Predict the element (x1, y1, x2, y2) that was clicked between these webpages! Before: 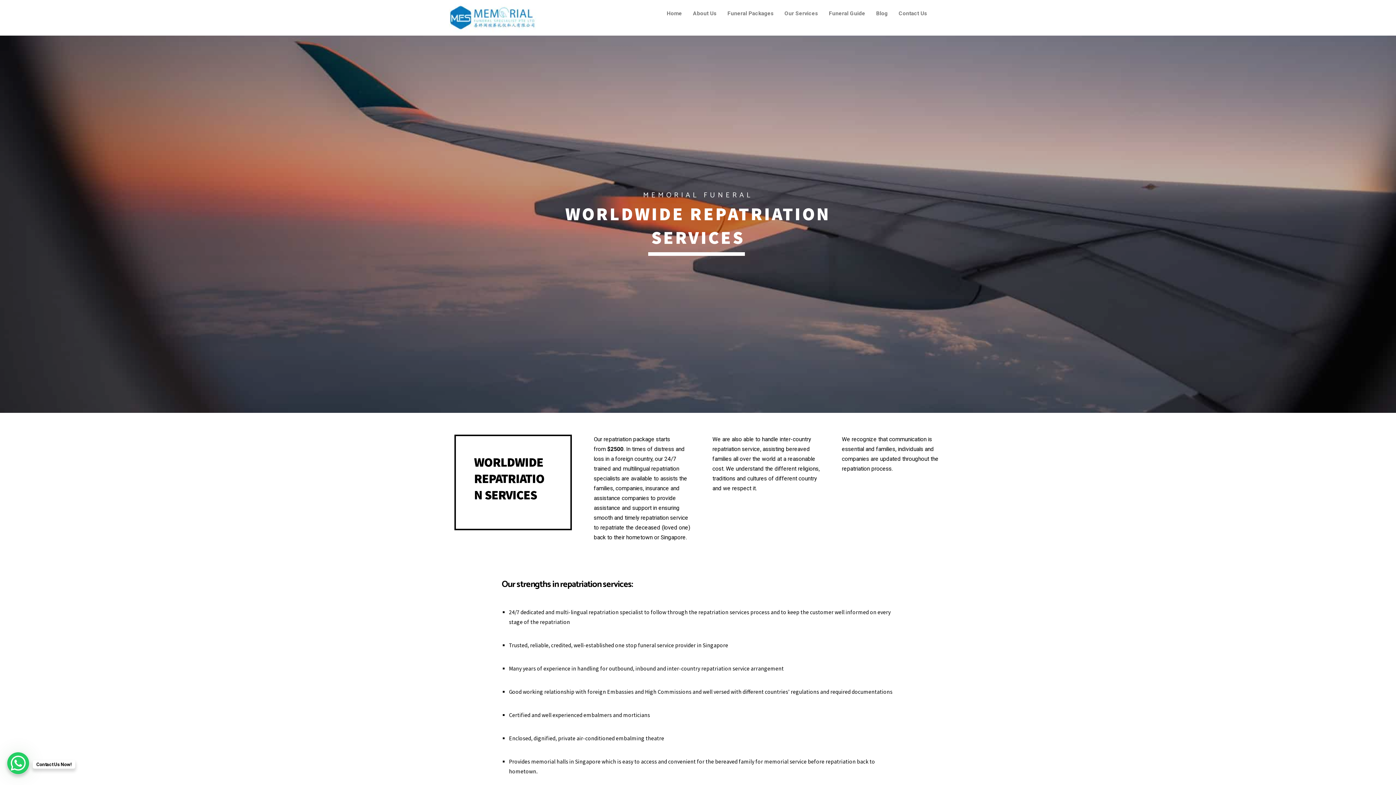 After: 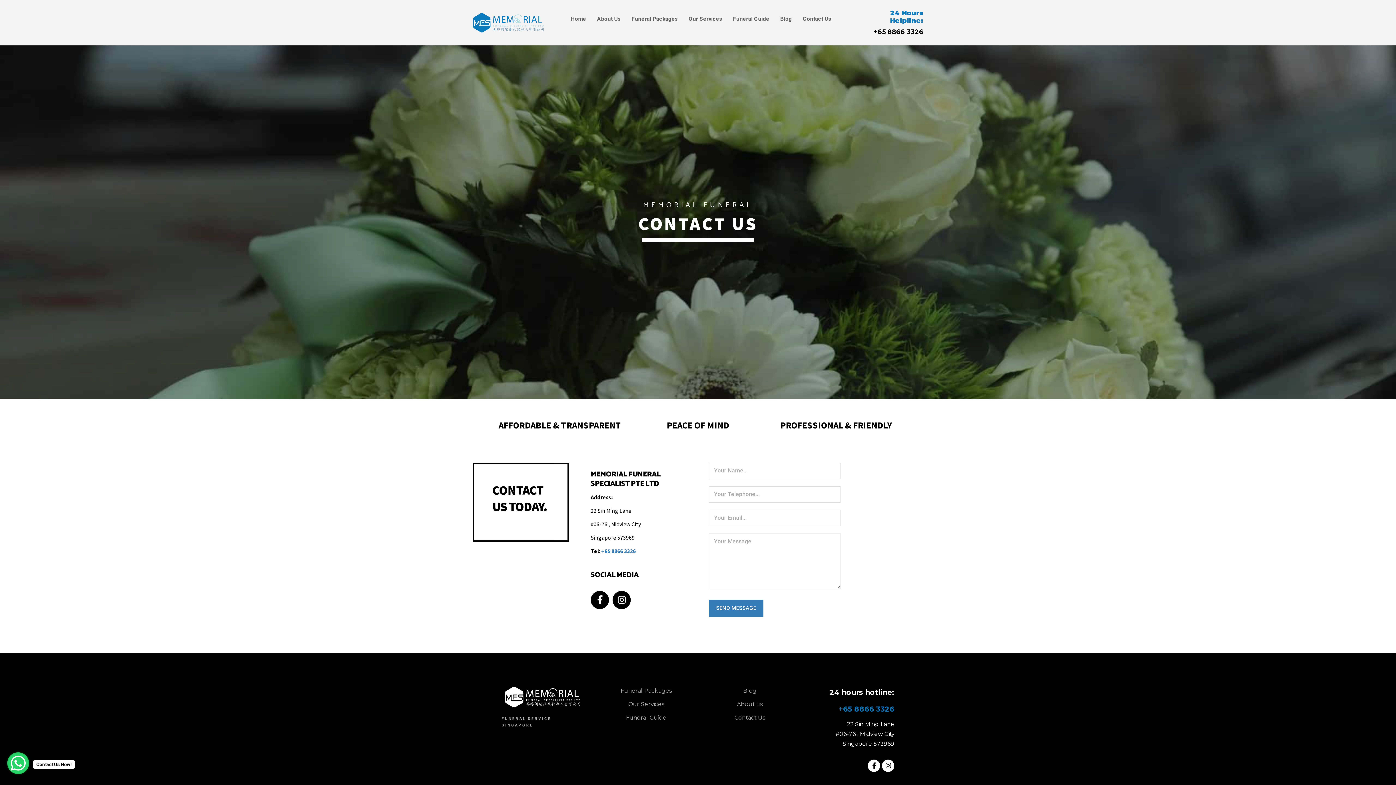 Action: label: Contact Us bbox: (893, 0, 932, 27)